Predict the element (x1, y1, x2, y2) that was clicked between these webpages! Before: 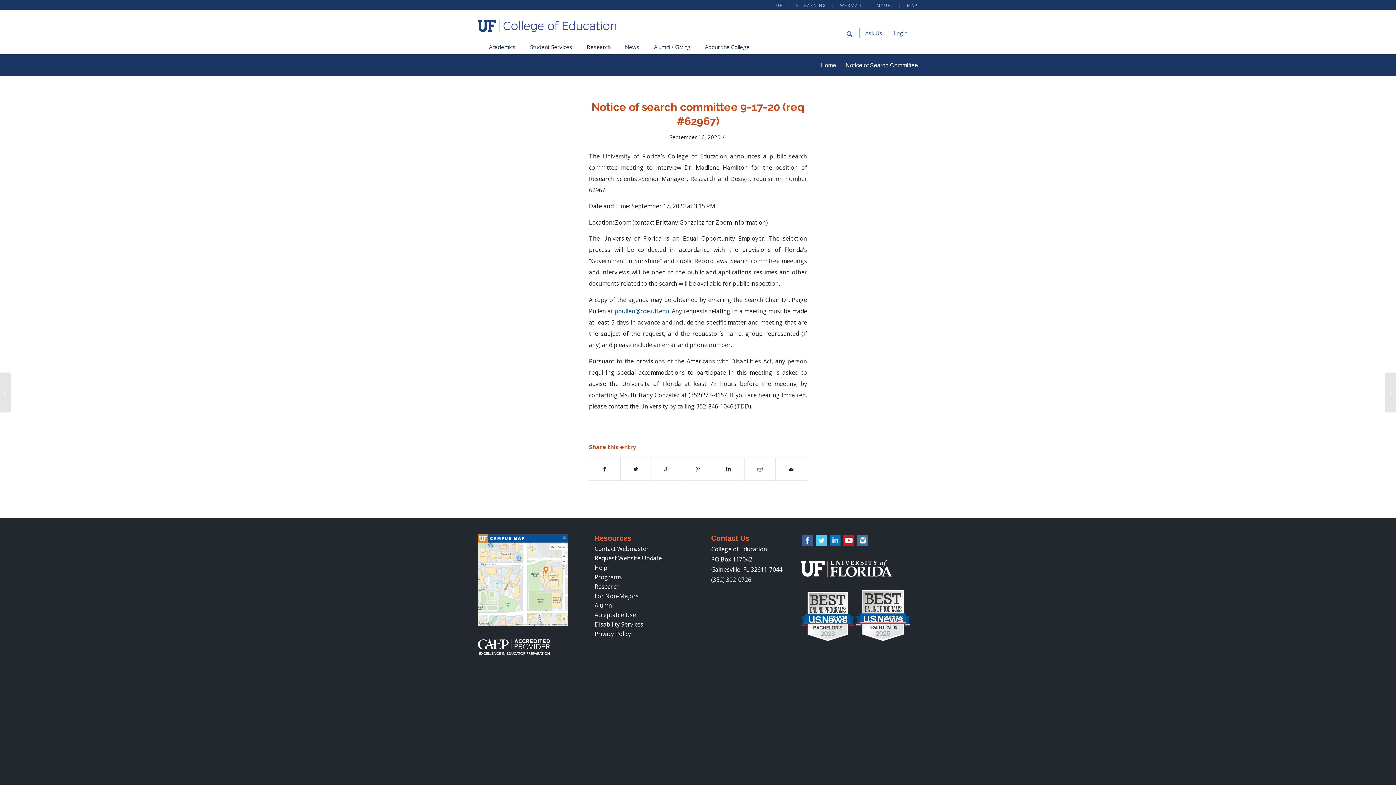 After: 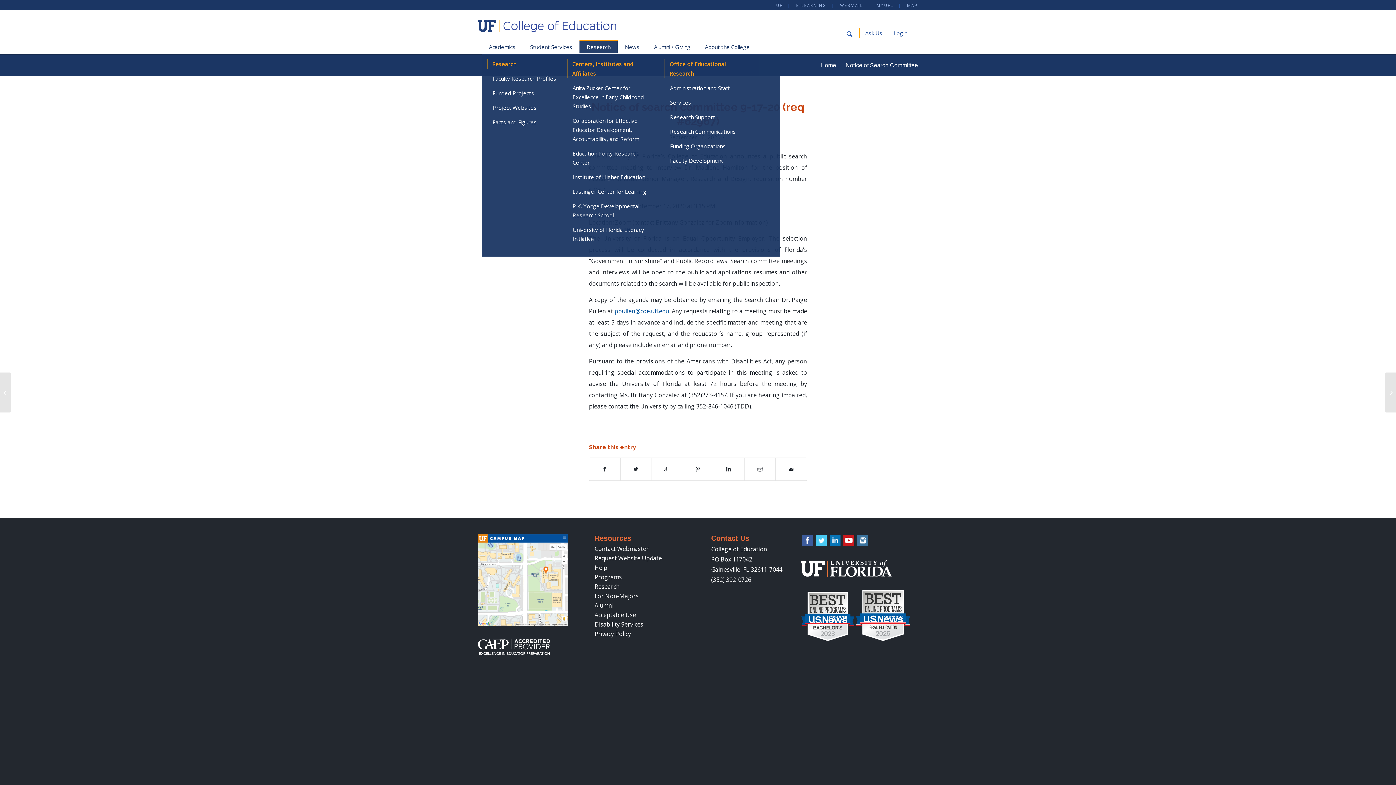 Action: label: Research bbox: (579, 40, 617, 53)